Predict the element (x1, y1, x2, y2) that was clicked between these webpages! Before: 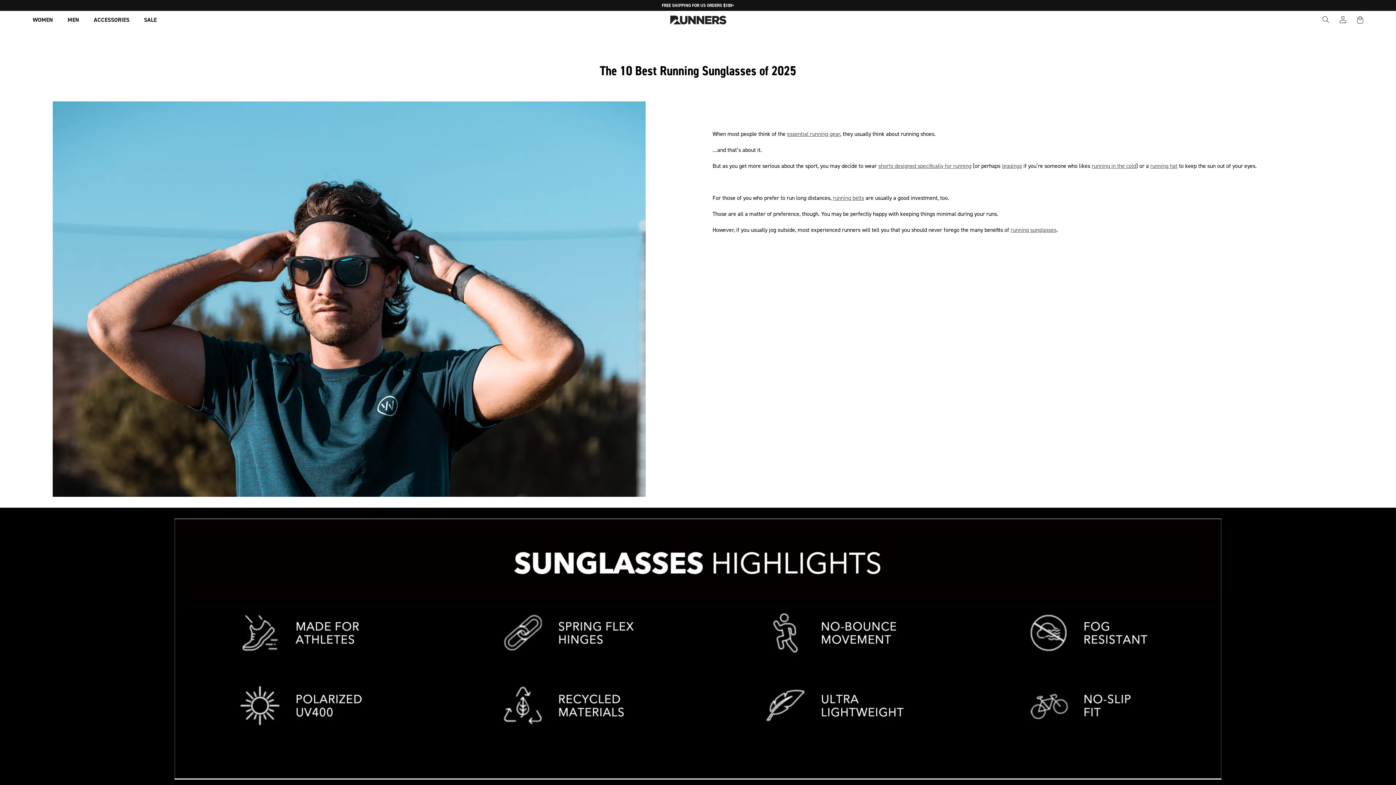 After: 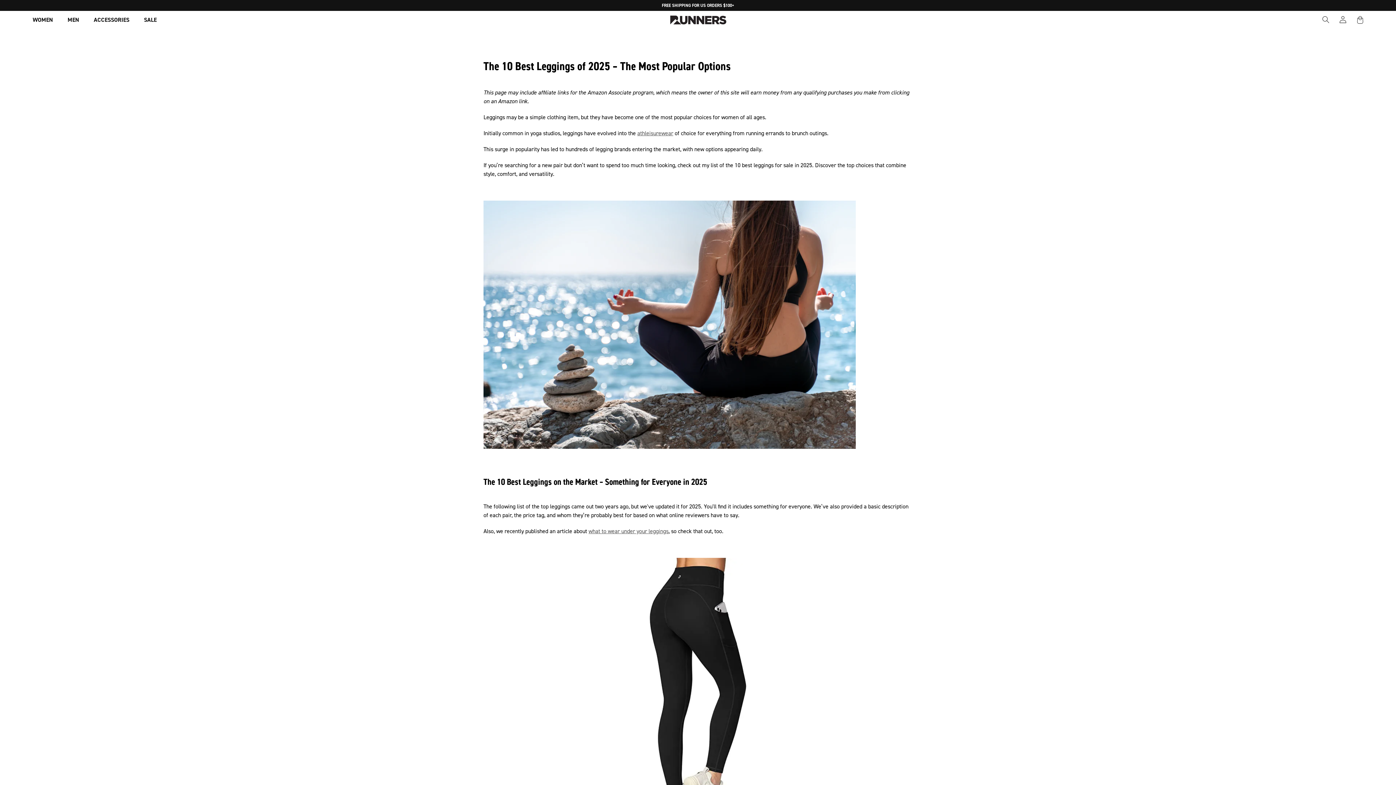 Action: label: leggings bbox: (1002, 162, 1022, 169)